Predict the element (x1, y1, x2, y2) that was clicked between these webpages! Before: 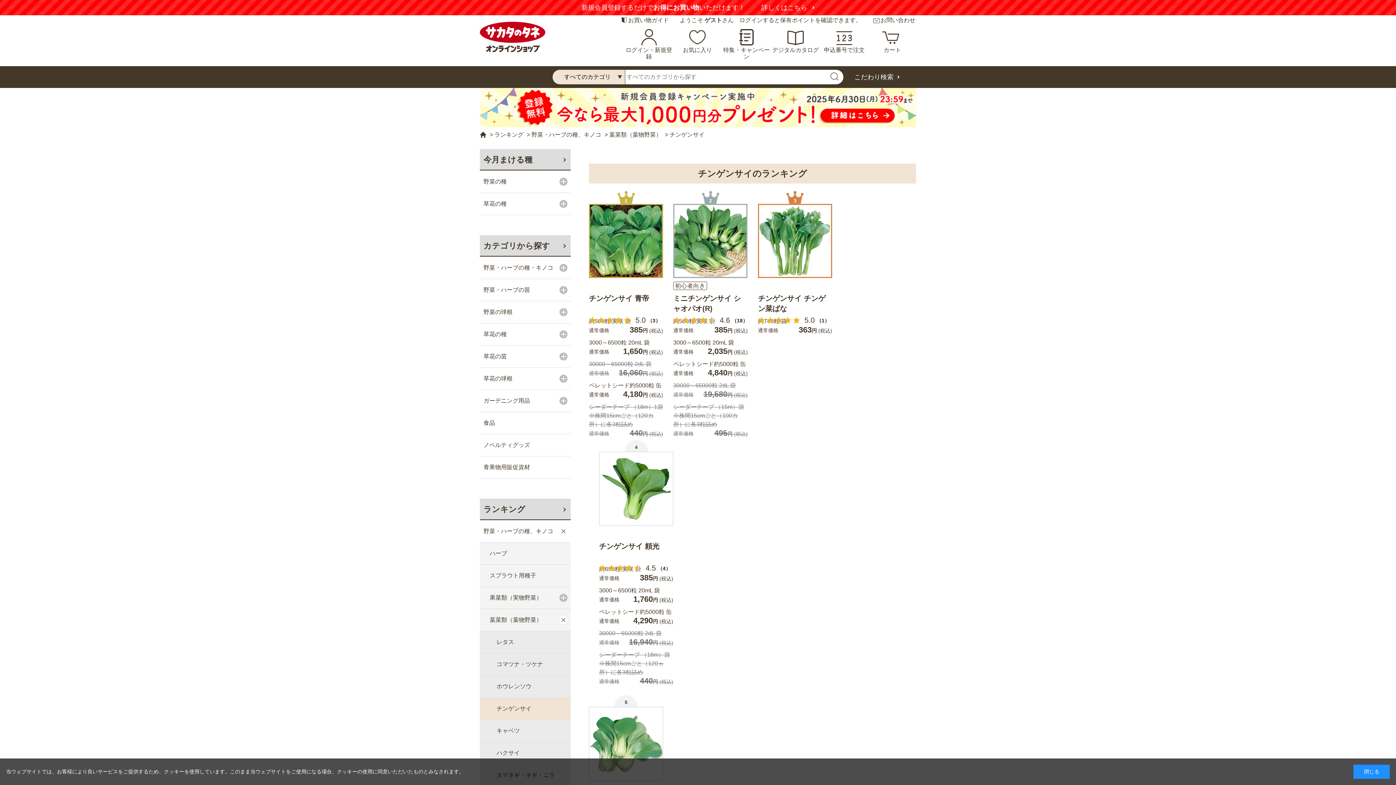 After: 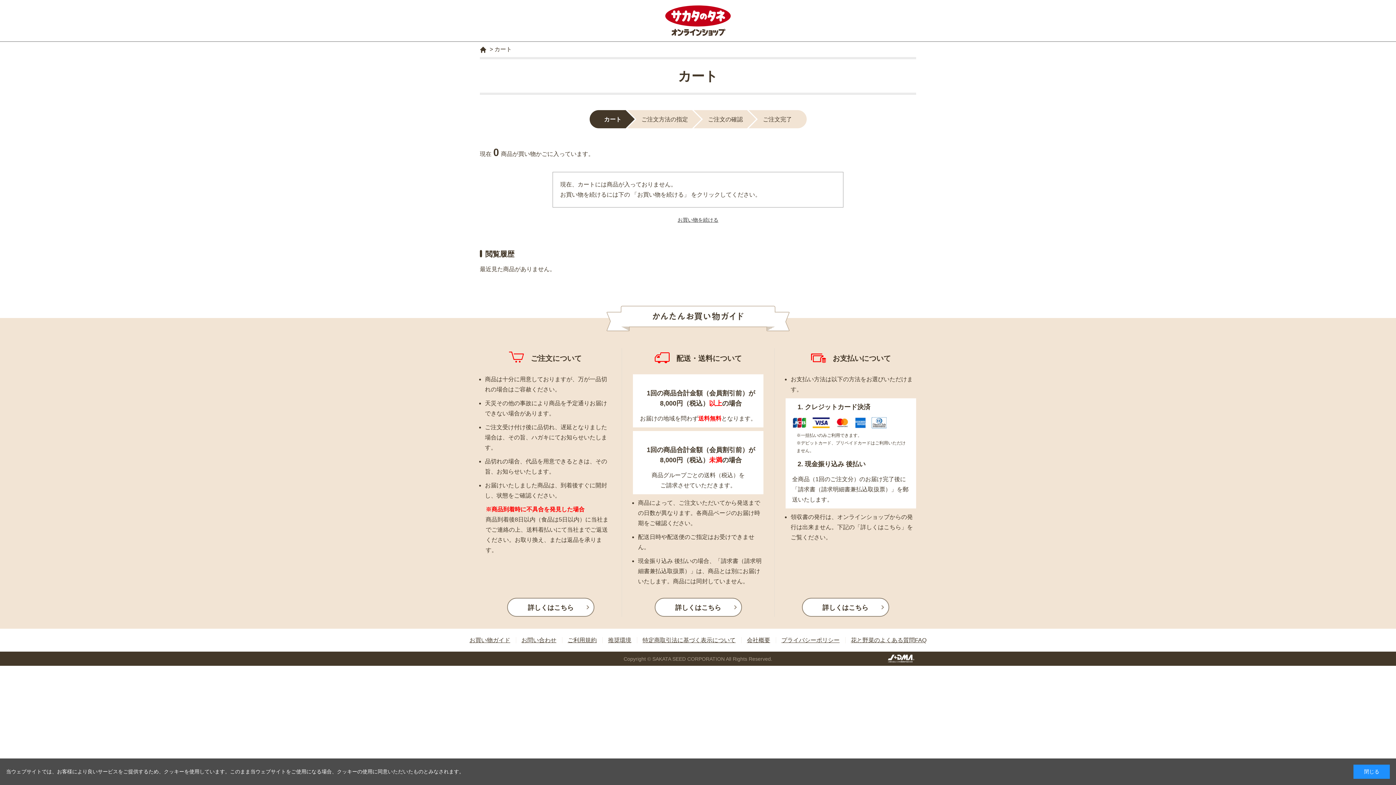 Action: label: カート bbox: (868, 25, 916, 53)